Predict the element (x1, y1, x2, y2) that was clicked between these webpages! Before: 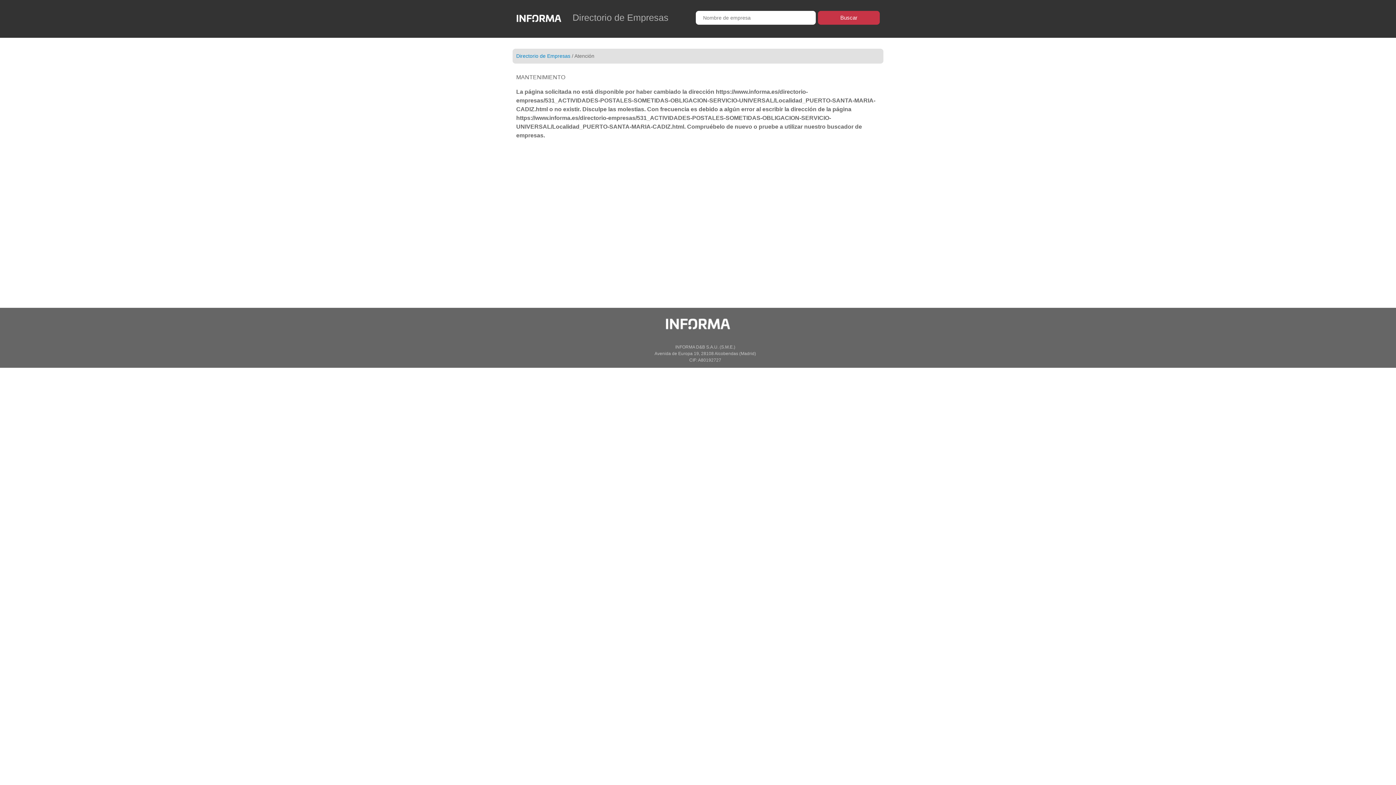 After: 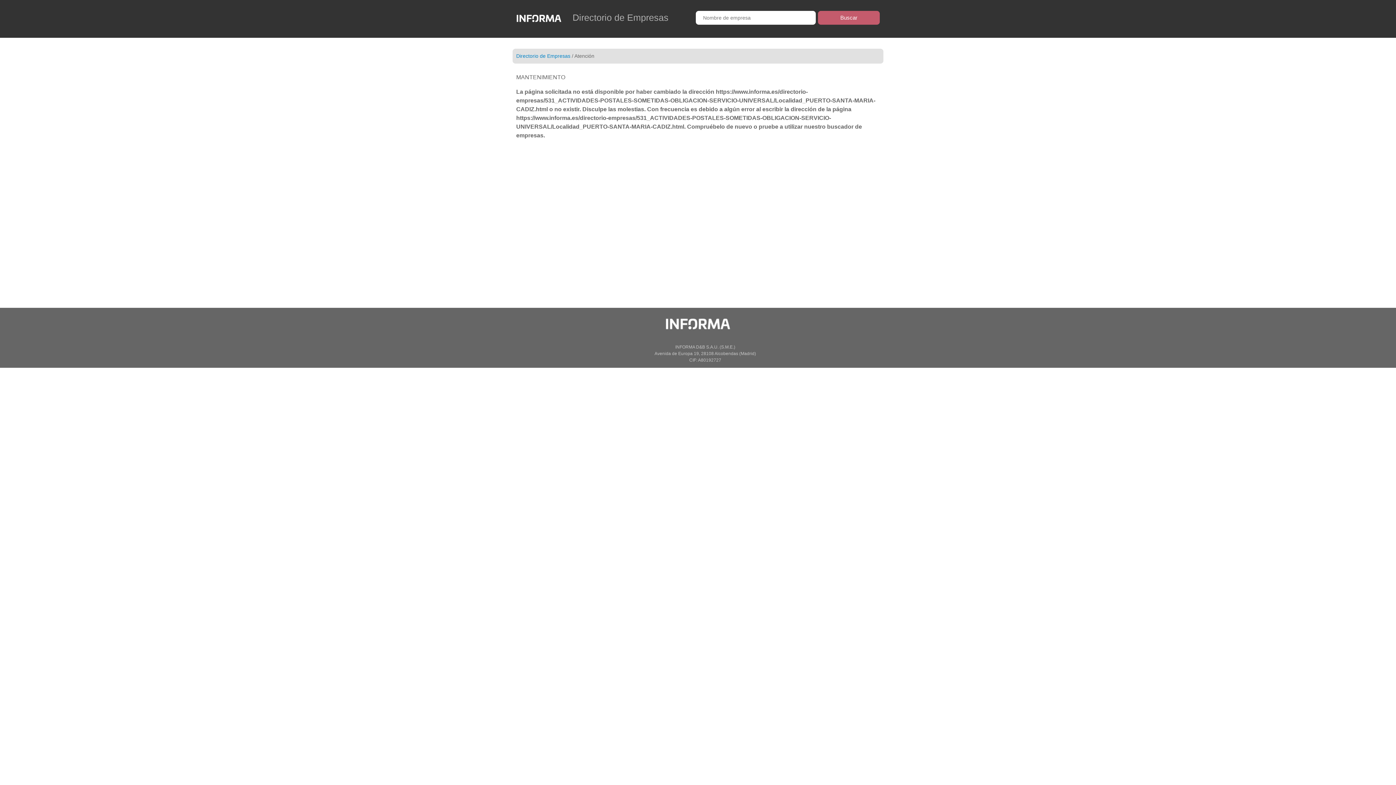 Action: label: Buscar bbox: (818, 10, 880, 24)